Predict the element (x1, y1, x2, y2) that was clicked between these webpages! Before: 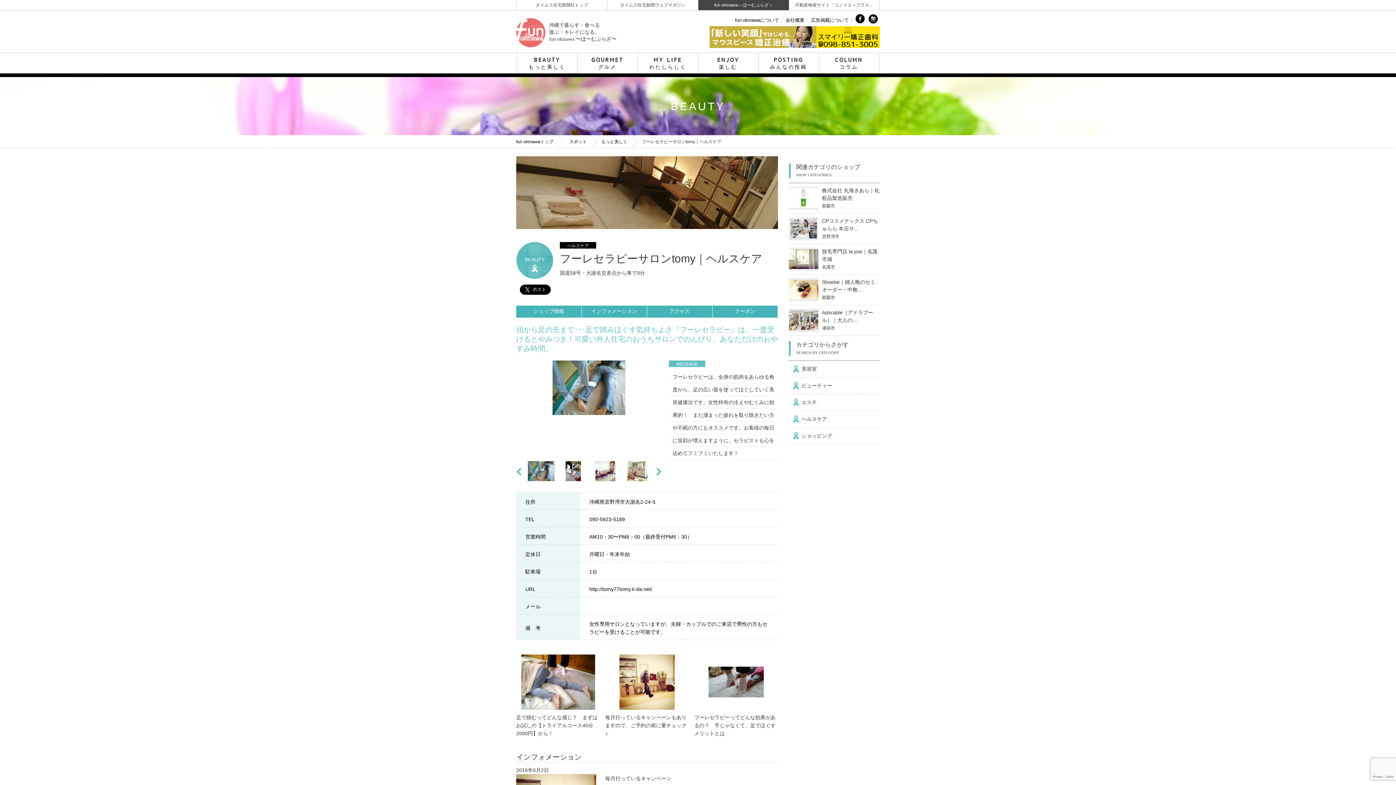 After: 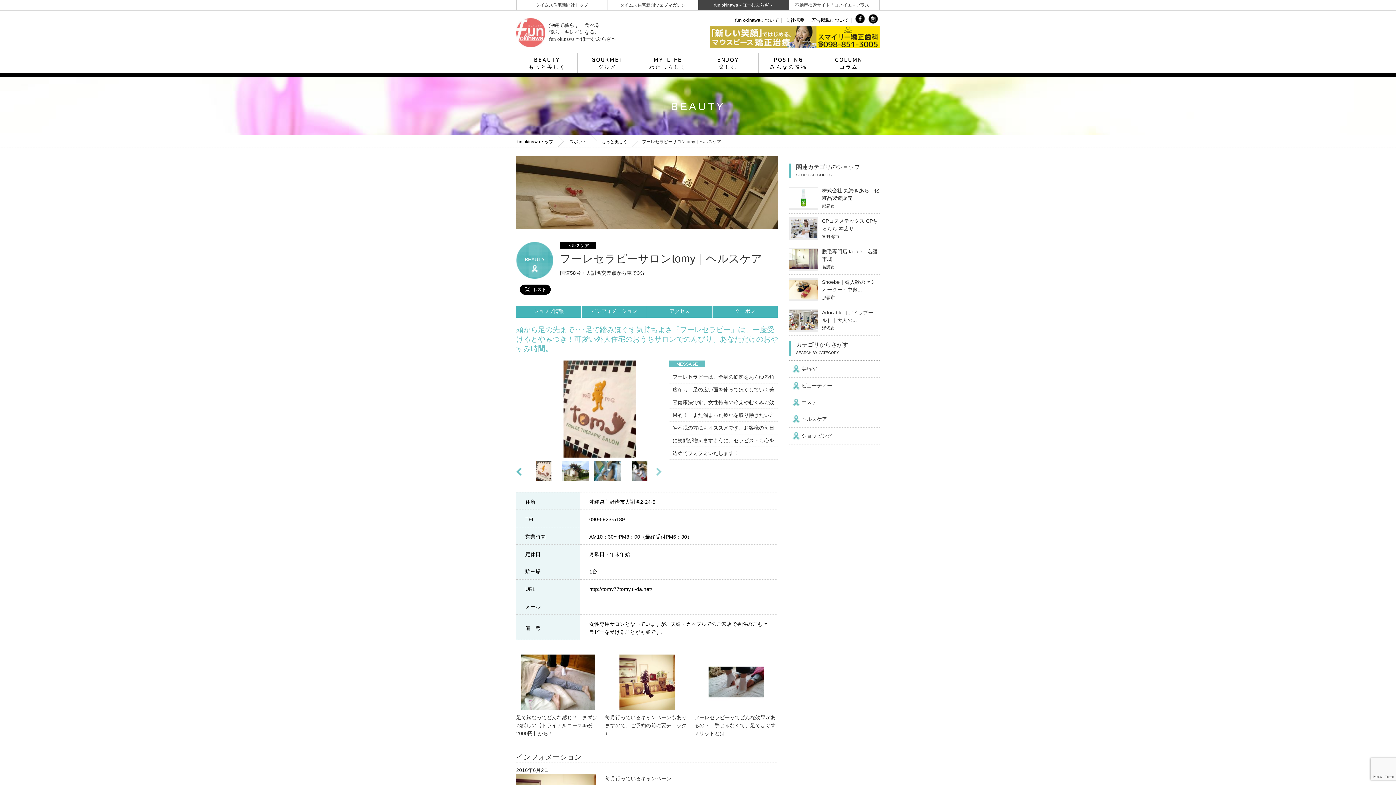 Action: bbox: (656, 467, 661, 475) label: next